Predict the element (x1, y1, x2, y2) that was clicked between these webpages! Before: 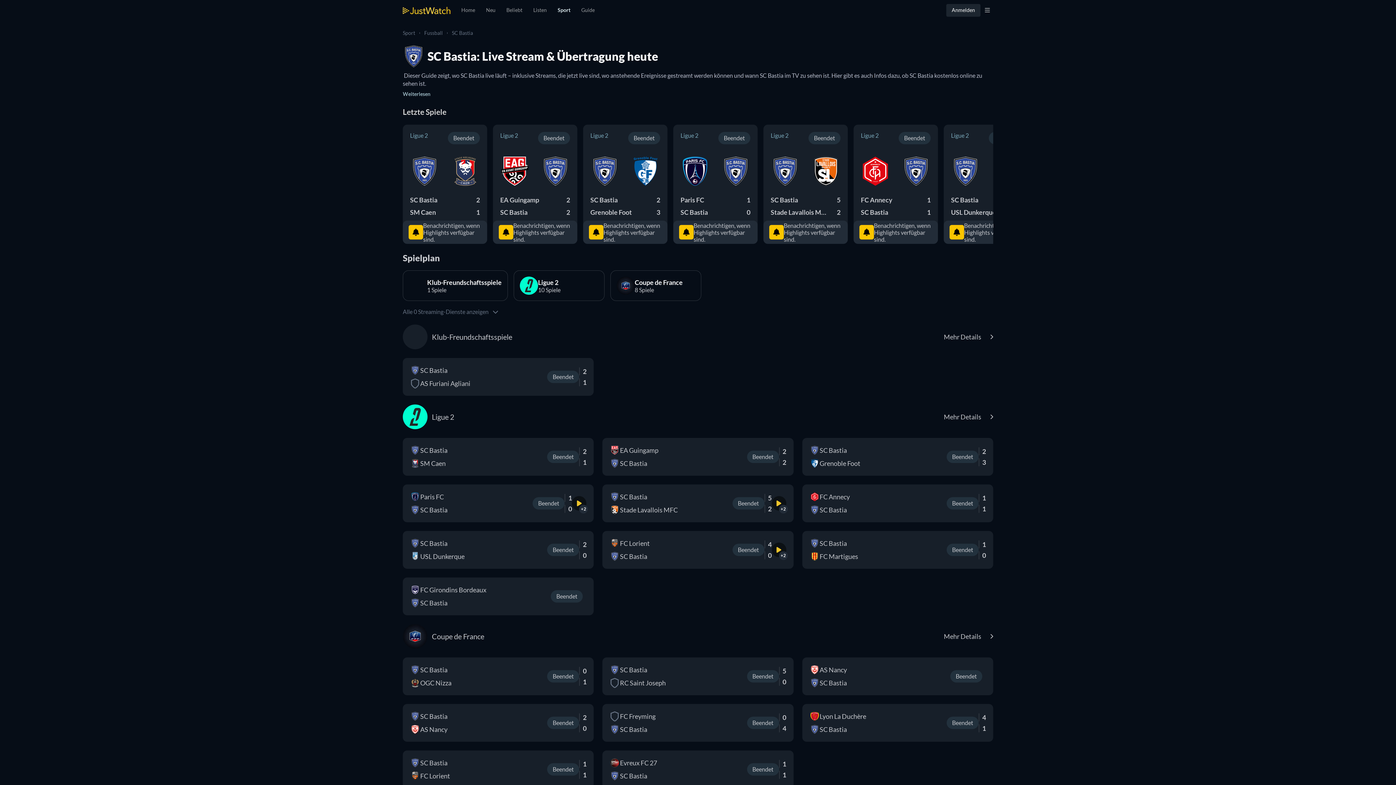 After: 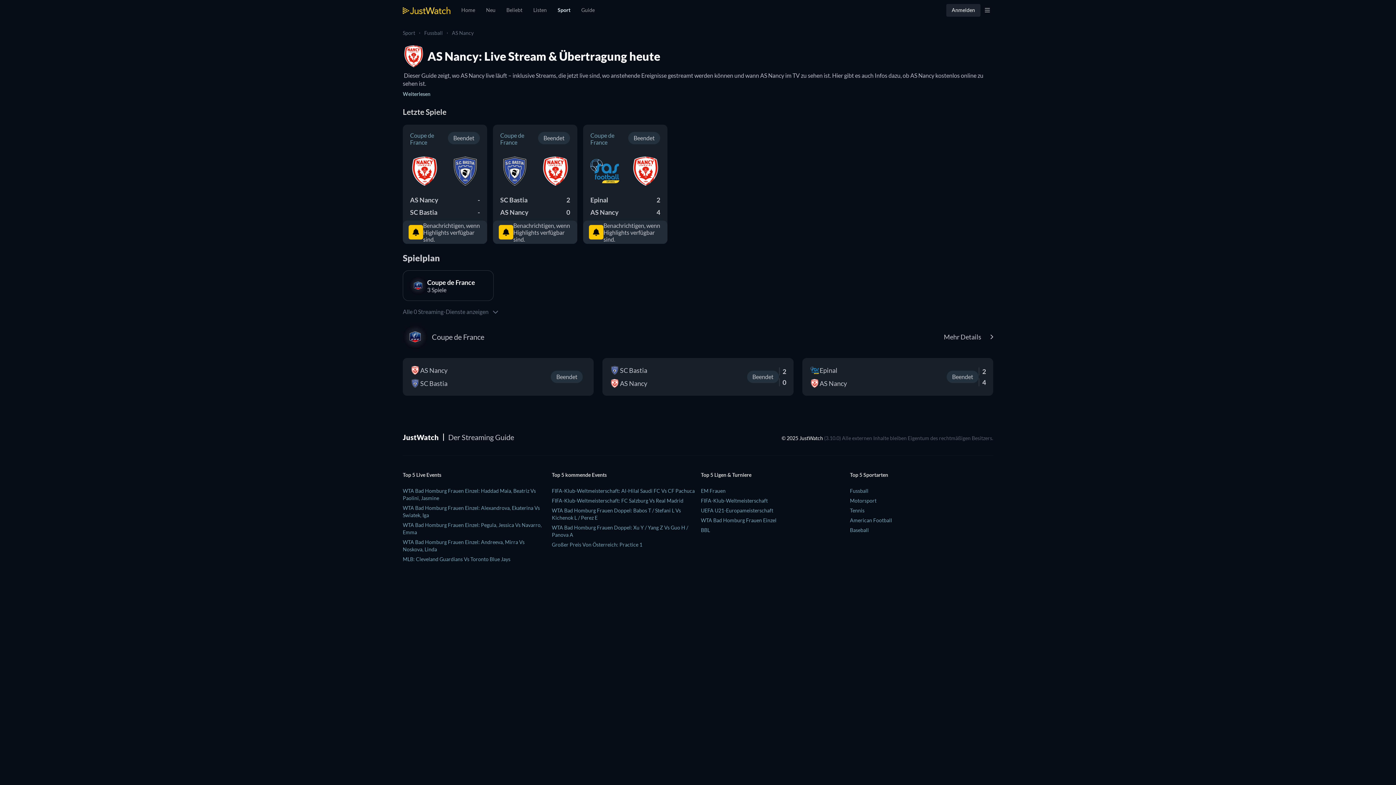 Action: label: AS Nancy bbox: (809, 665, 847, 675)